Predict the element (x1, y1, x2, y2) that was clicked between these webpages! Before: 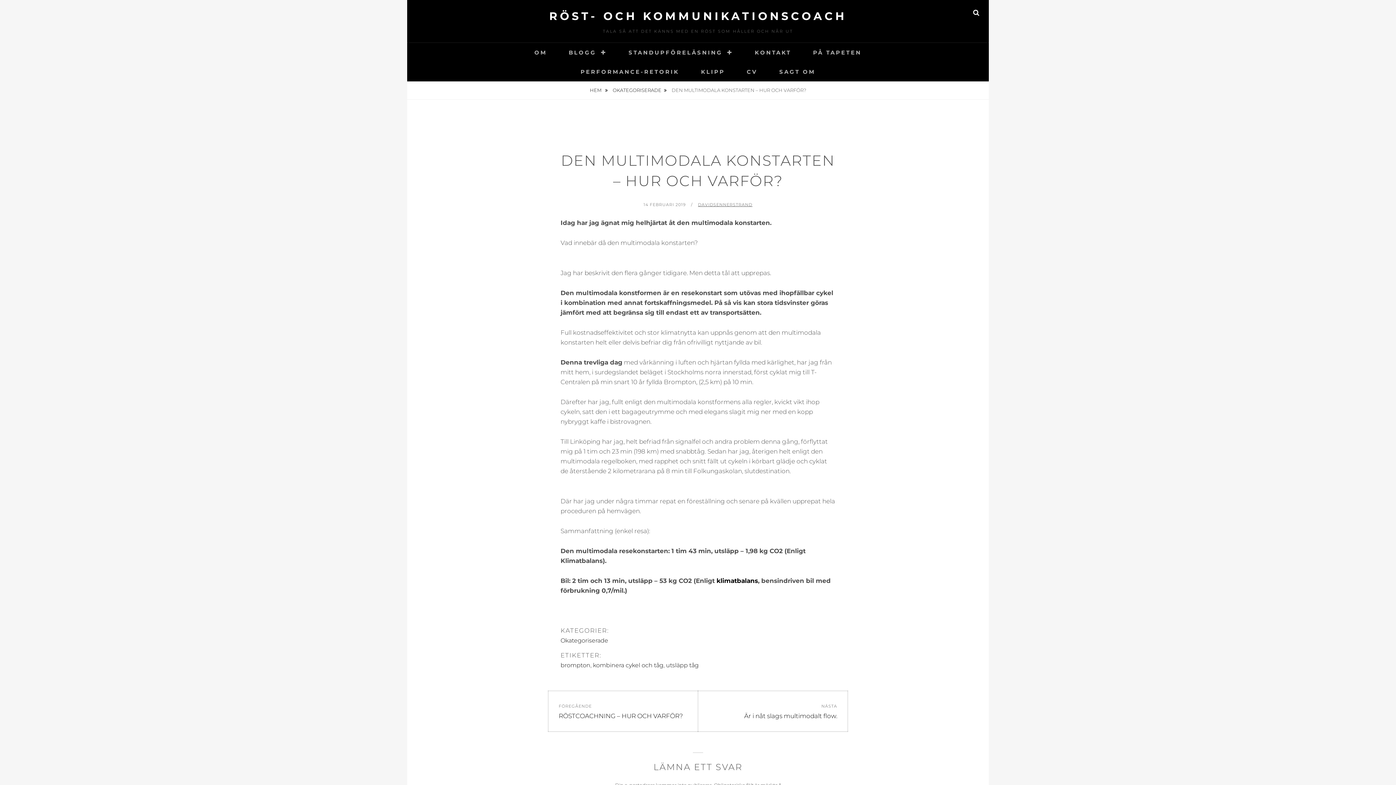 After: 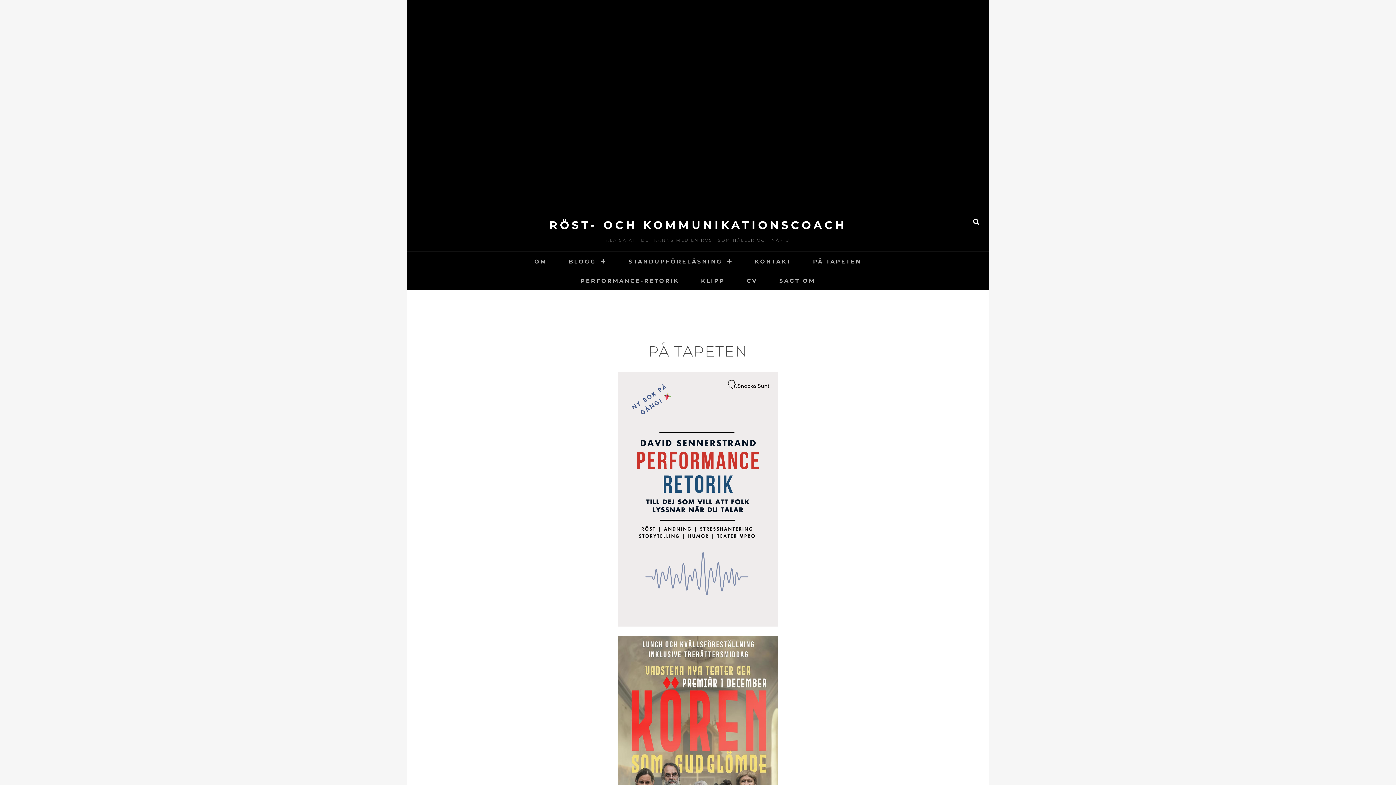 Action: bbox: (587, 81, 610, 99) label: HEM 